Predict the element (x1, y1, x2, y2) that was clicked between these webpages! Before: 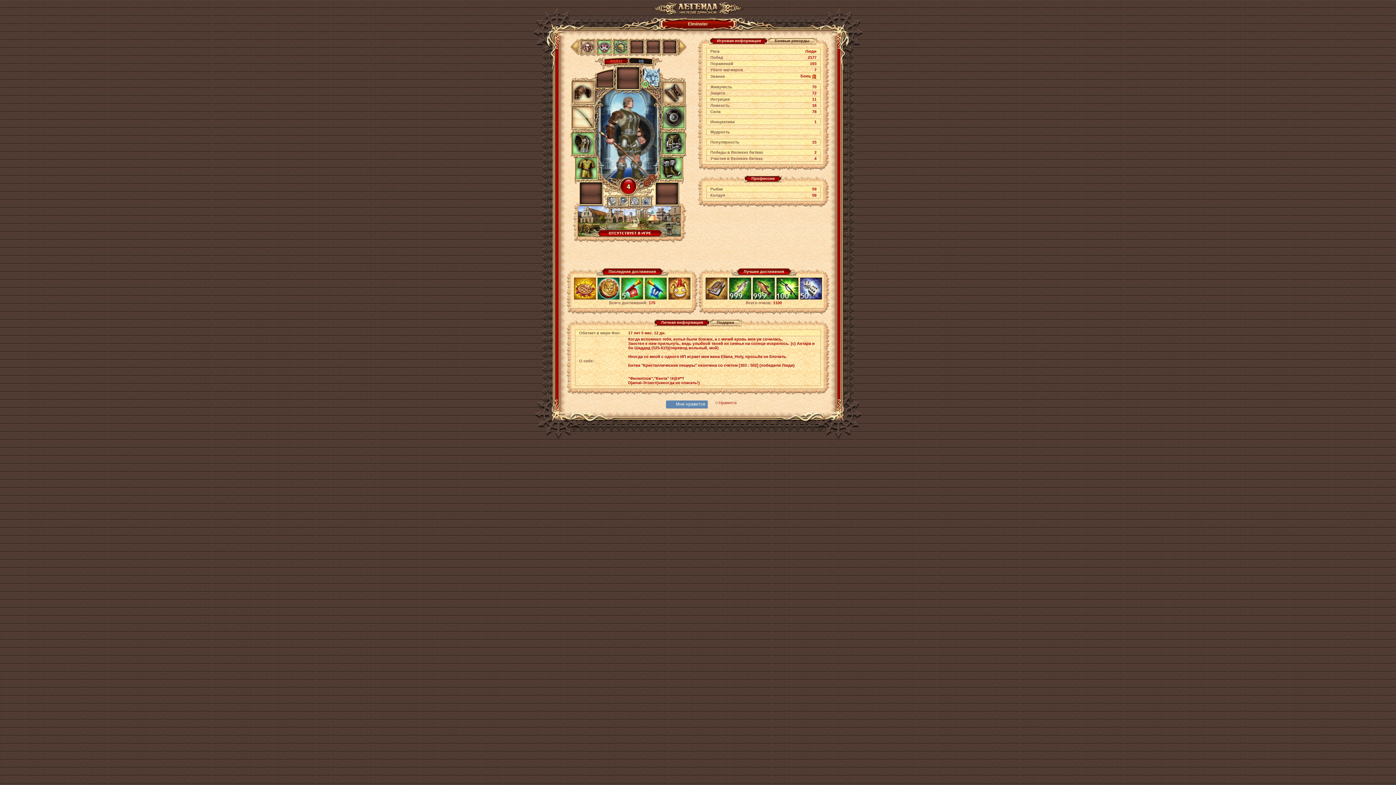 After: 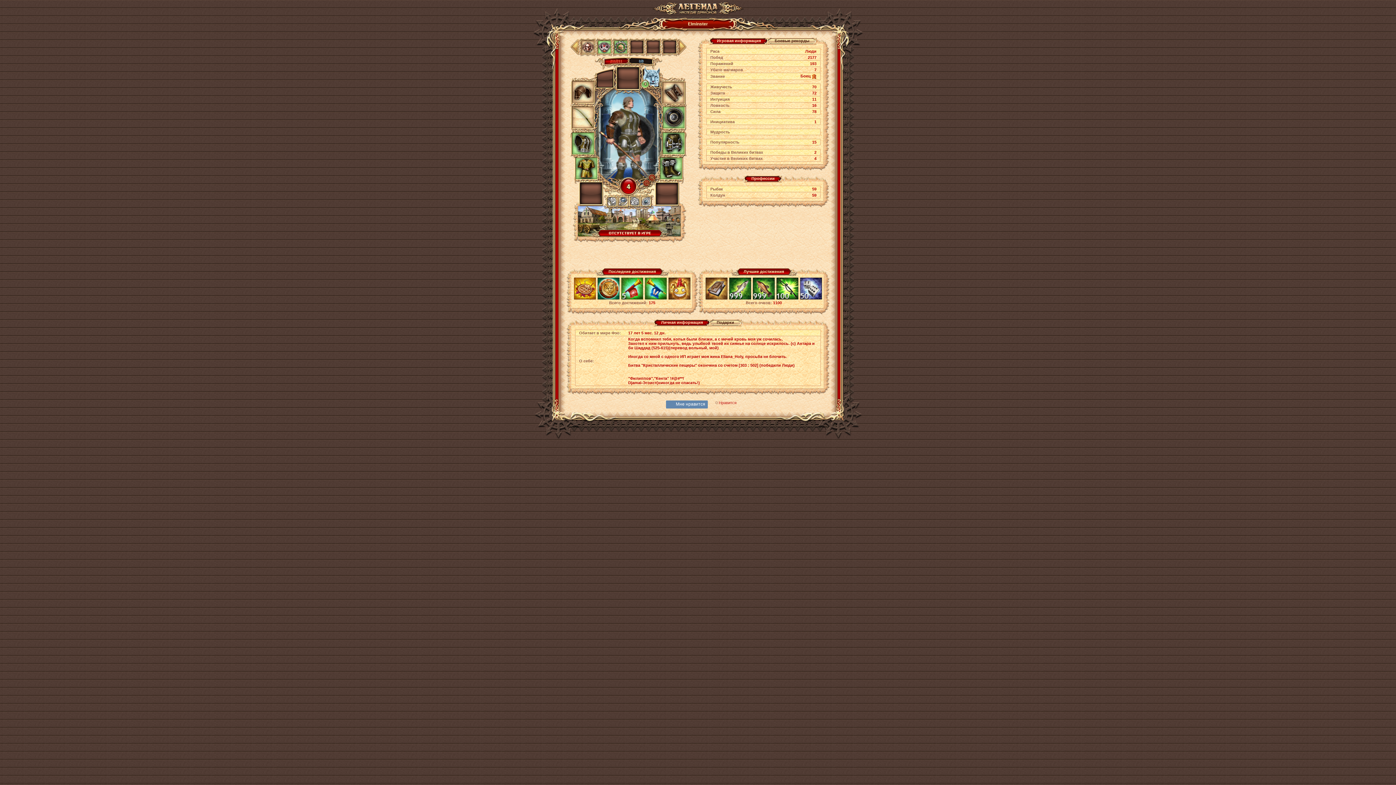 Action: bbox: (573, 296, 596, 300)